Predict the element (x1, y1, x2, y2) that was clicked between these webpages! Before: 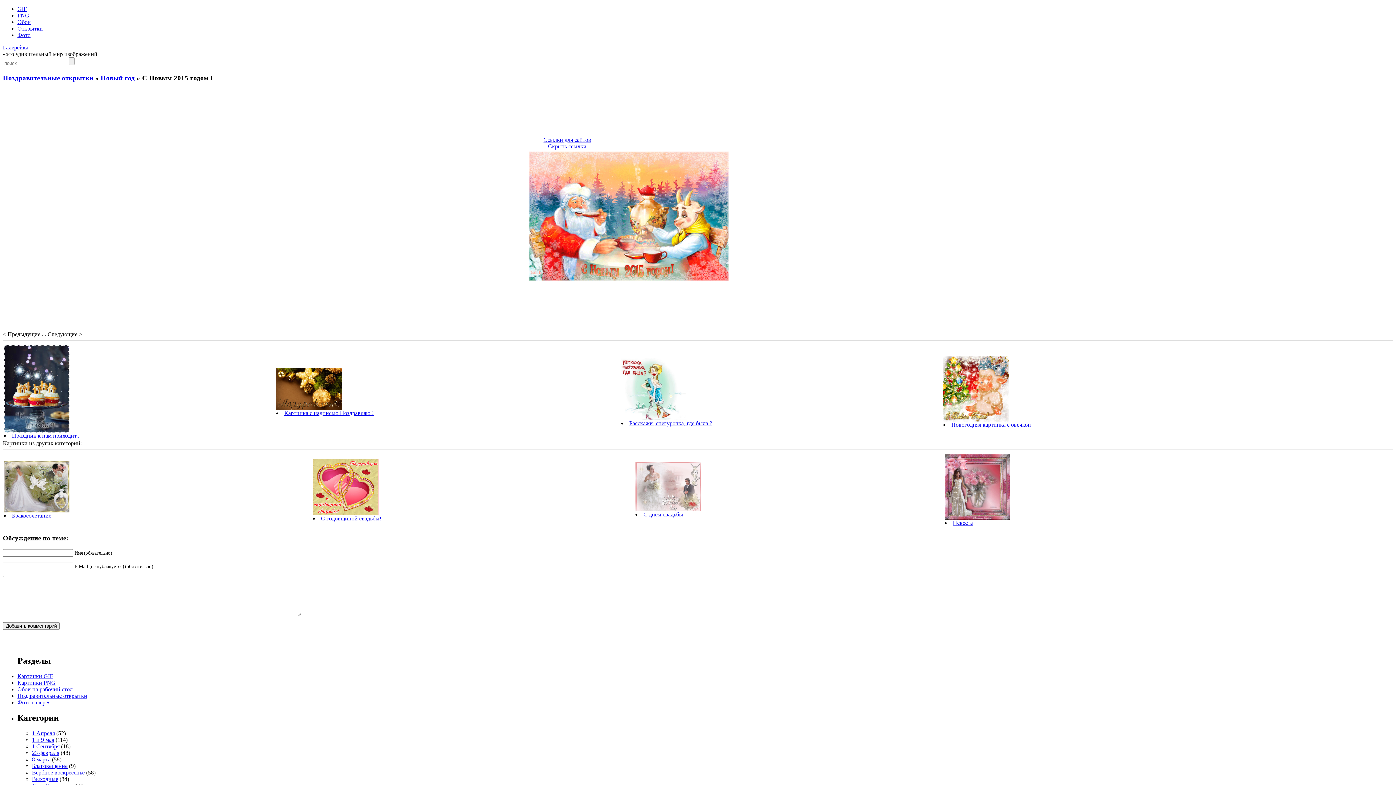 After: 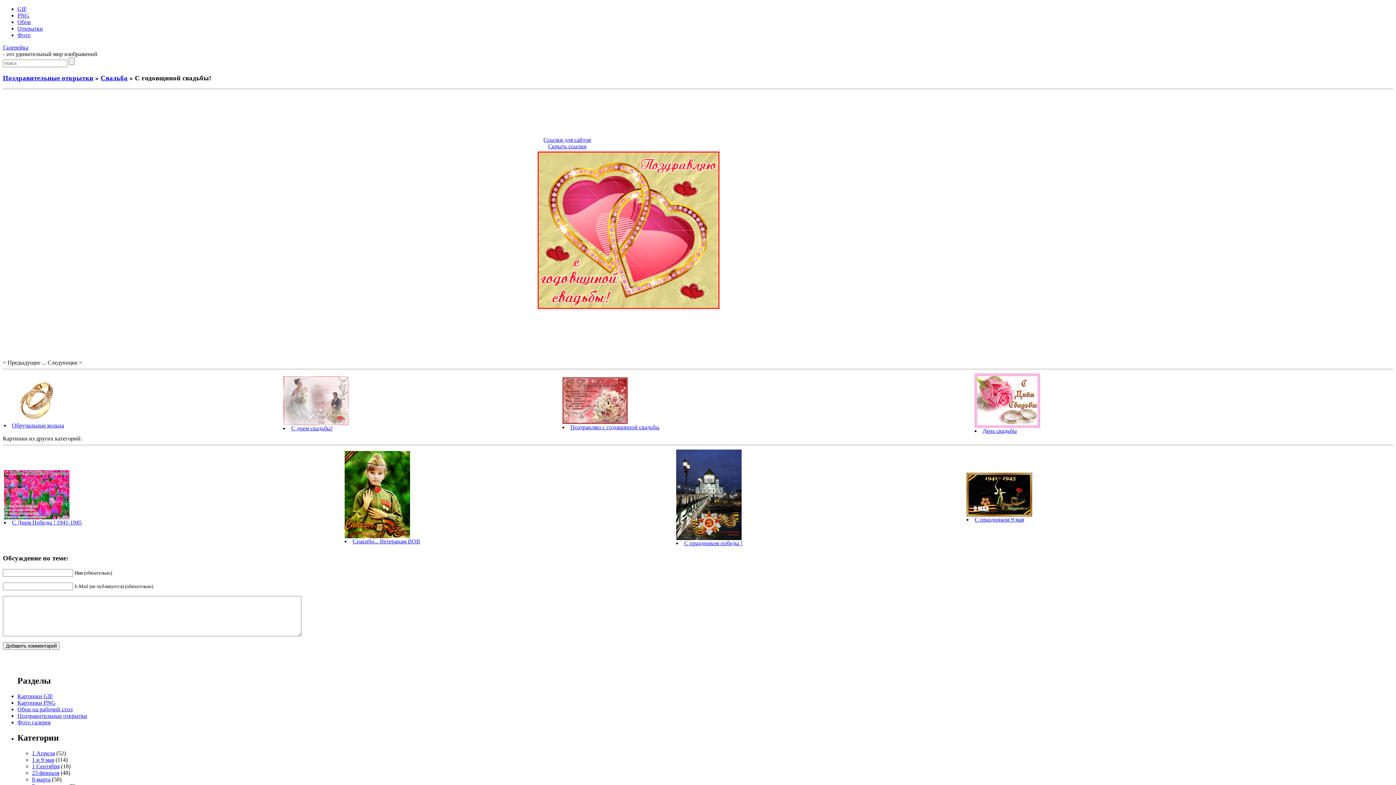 Action: bbox: (321, 515, 381, 521) label: С годовщиной свадьбы!